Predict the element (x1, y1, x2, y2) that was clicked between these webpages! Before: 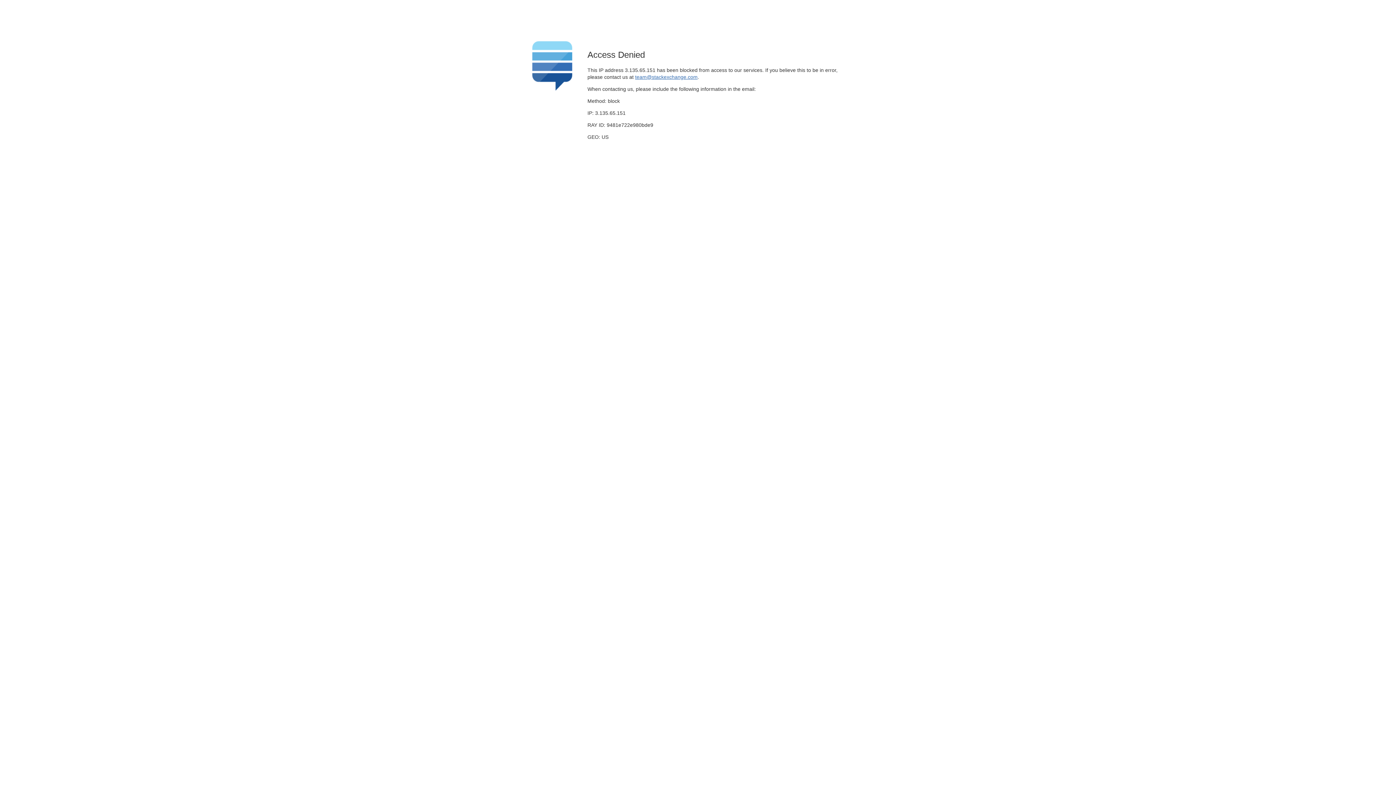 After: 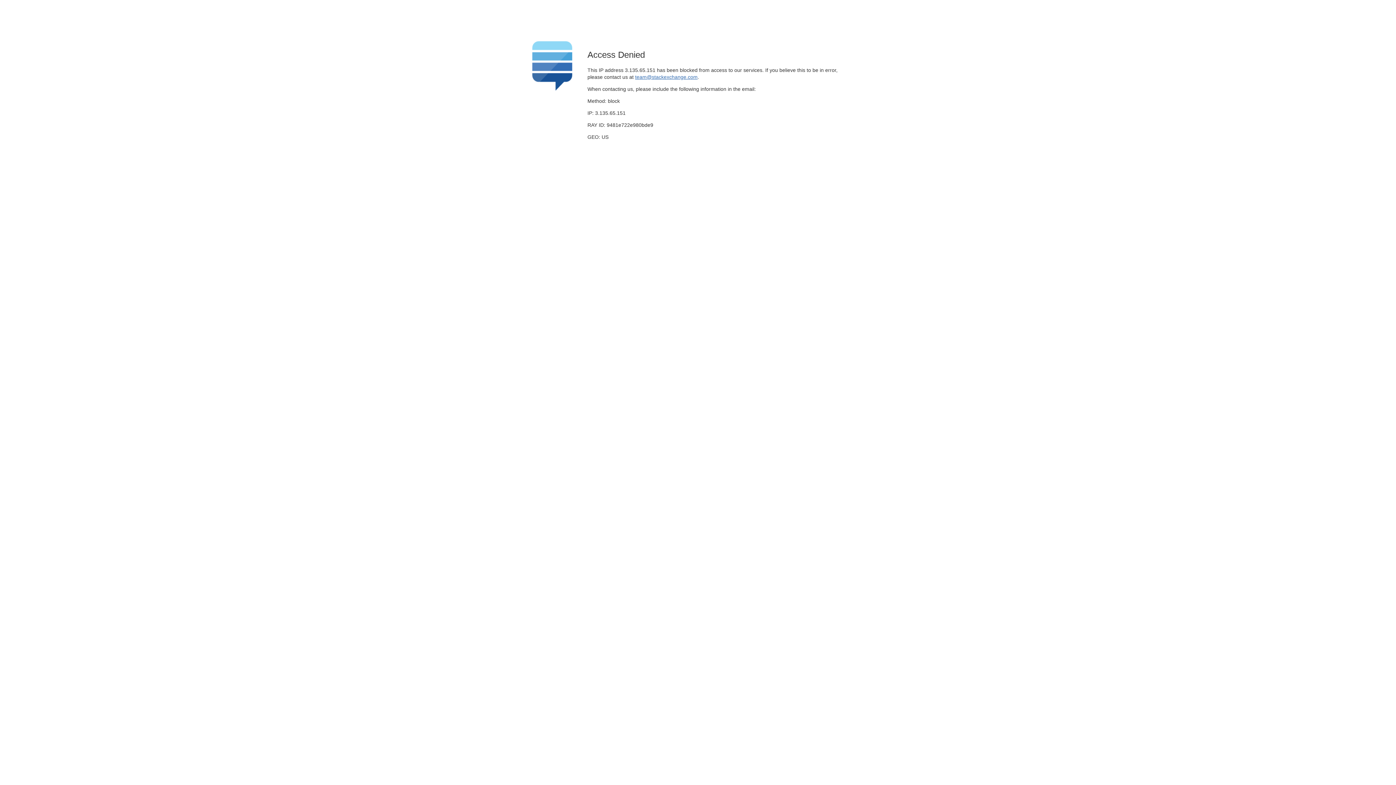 Action: label: team@stackexchange.com bbox: (635, 74, 697, 79)